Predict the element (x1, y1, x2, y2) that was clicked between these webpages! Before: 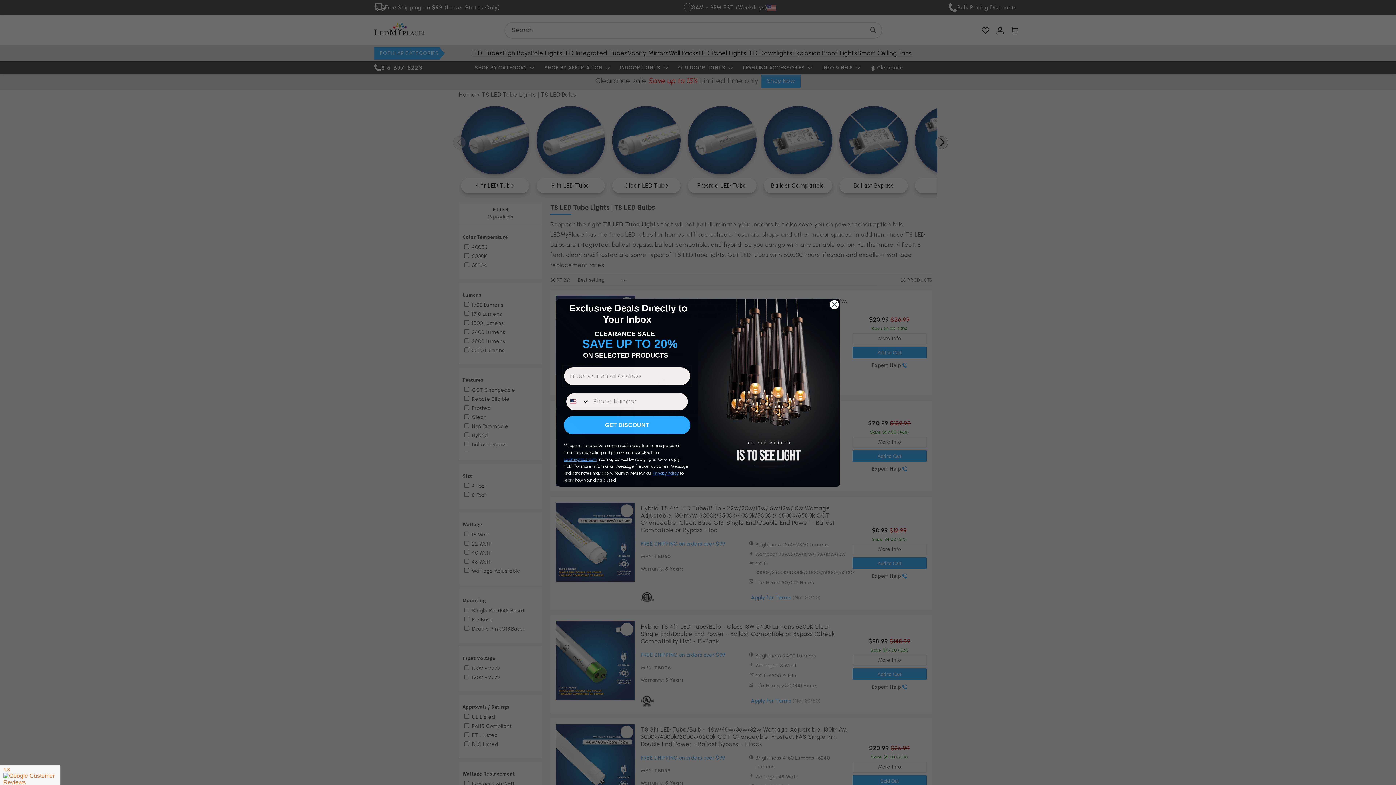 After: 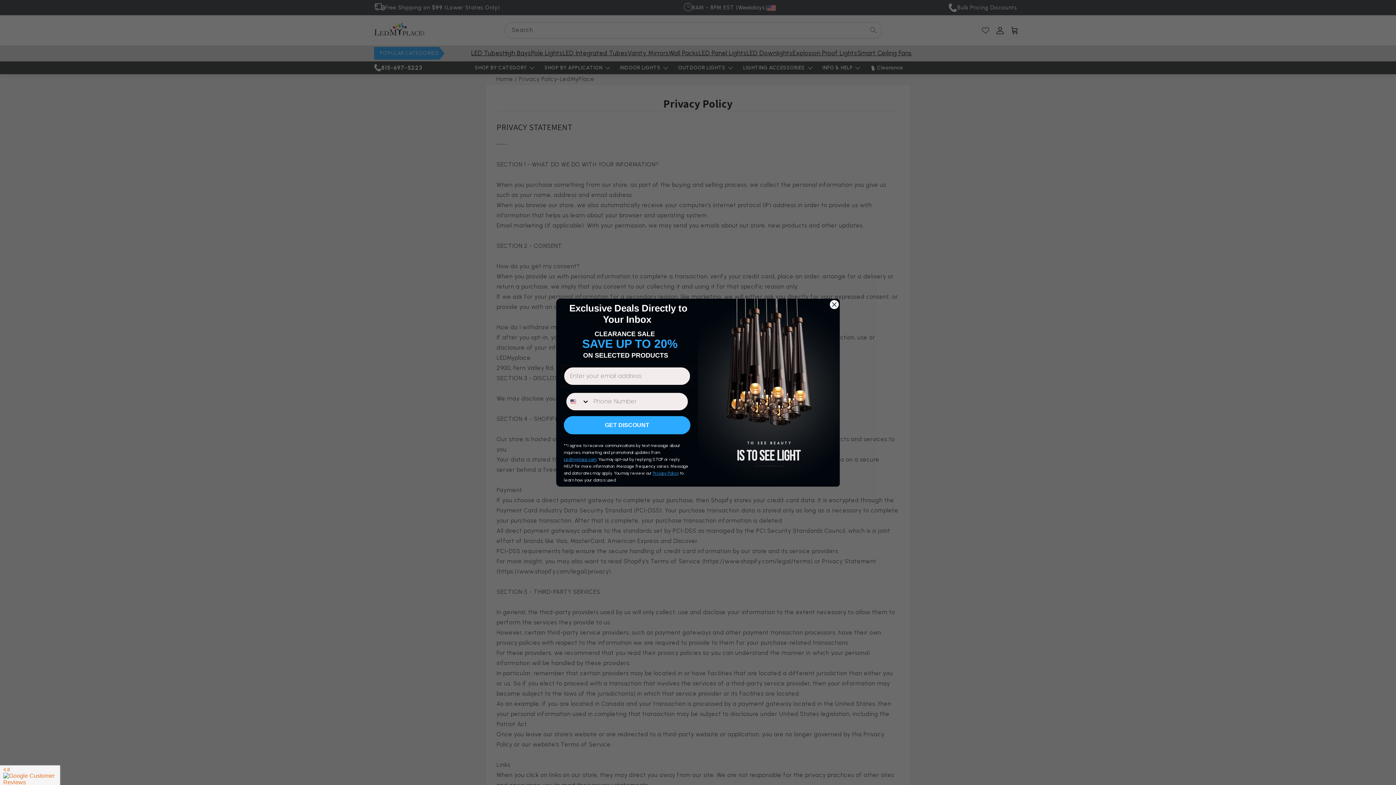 Action: bbox: (653, 470, 678, 475) label: Privacy Policy